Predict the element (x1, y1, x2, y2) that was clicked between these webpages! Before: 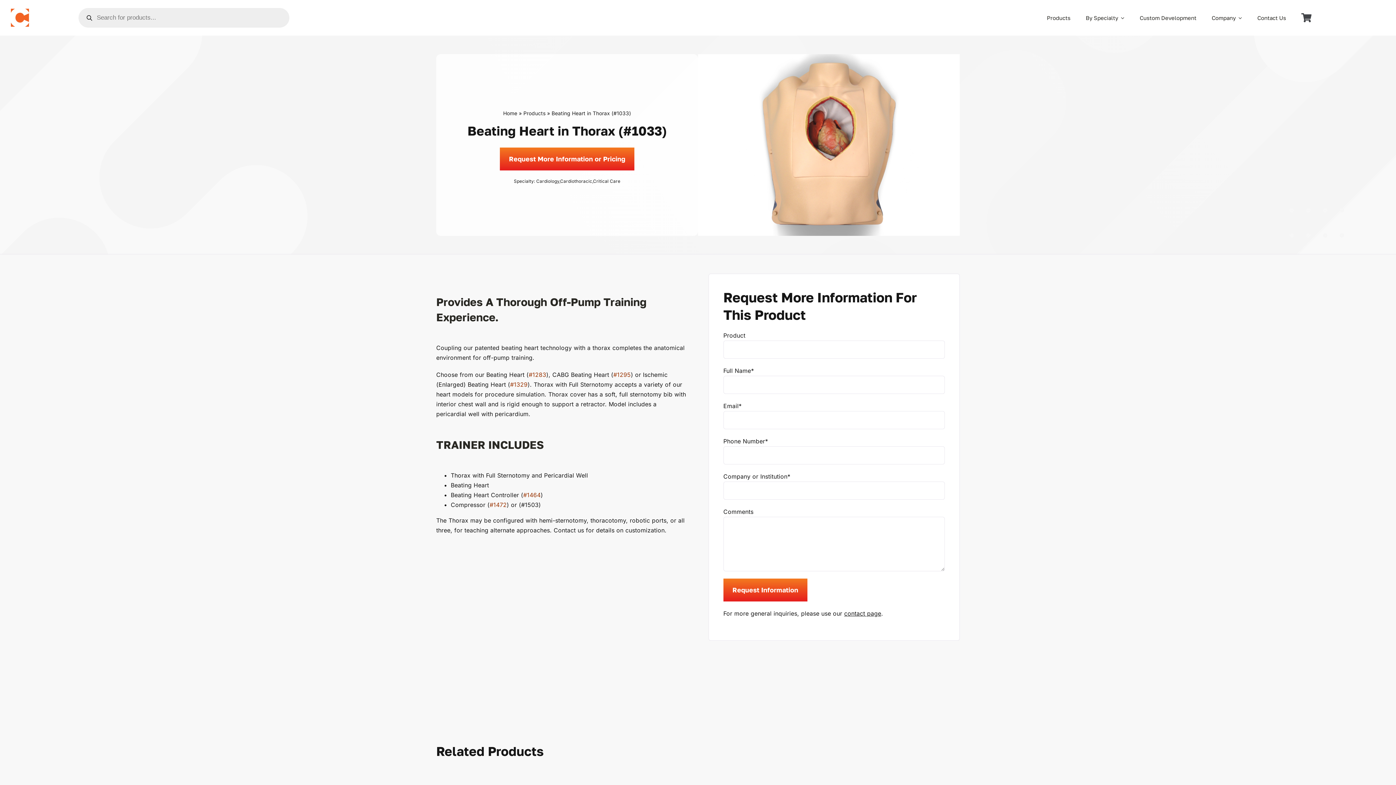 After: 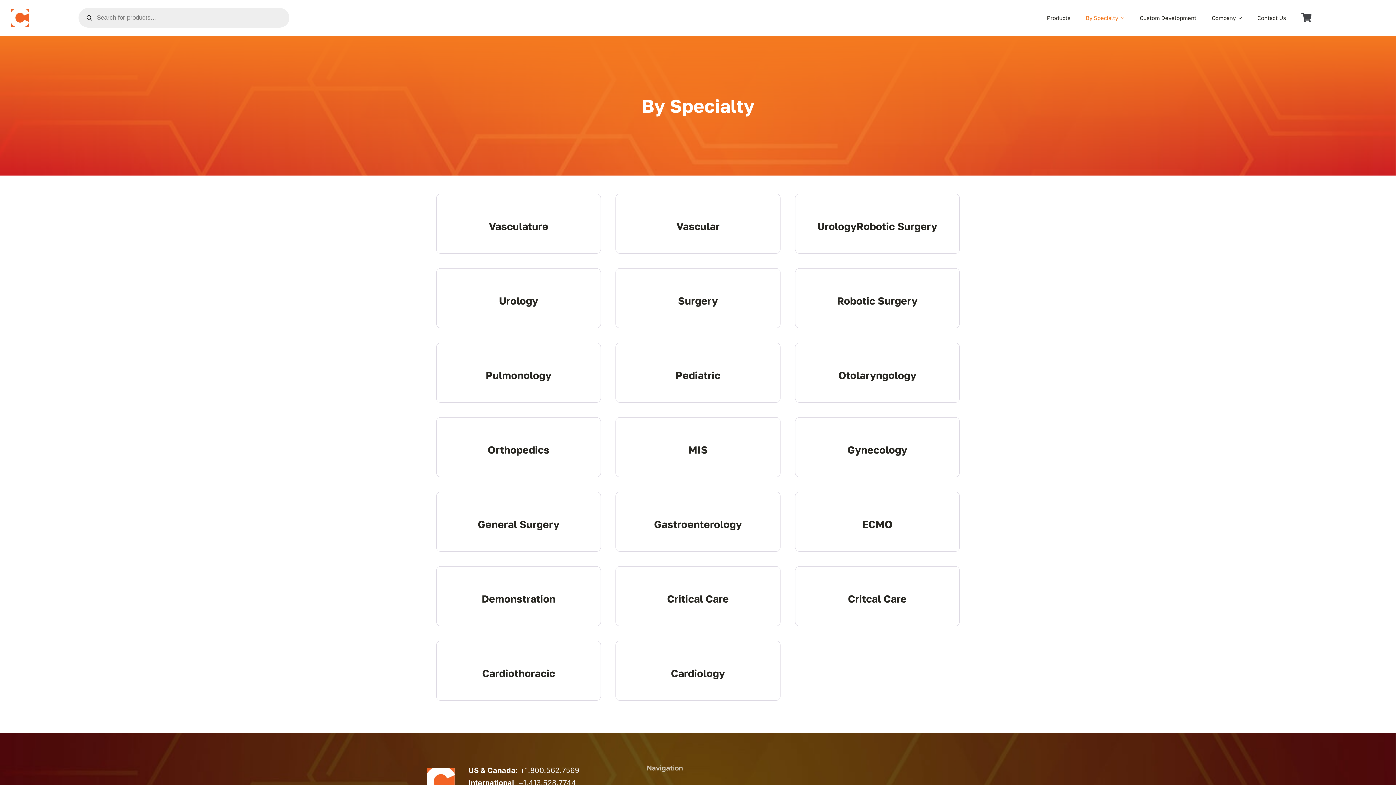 Action: label: By Specialty bbox: (1080, 10, 1130, 25)